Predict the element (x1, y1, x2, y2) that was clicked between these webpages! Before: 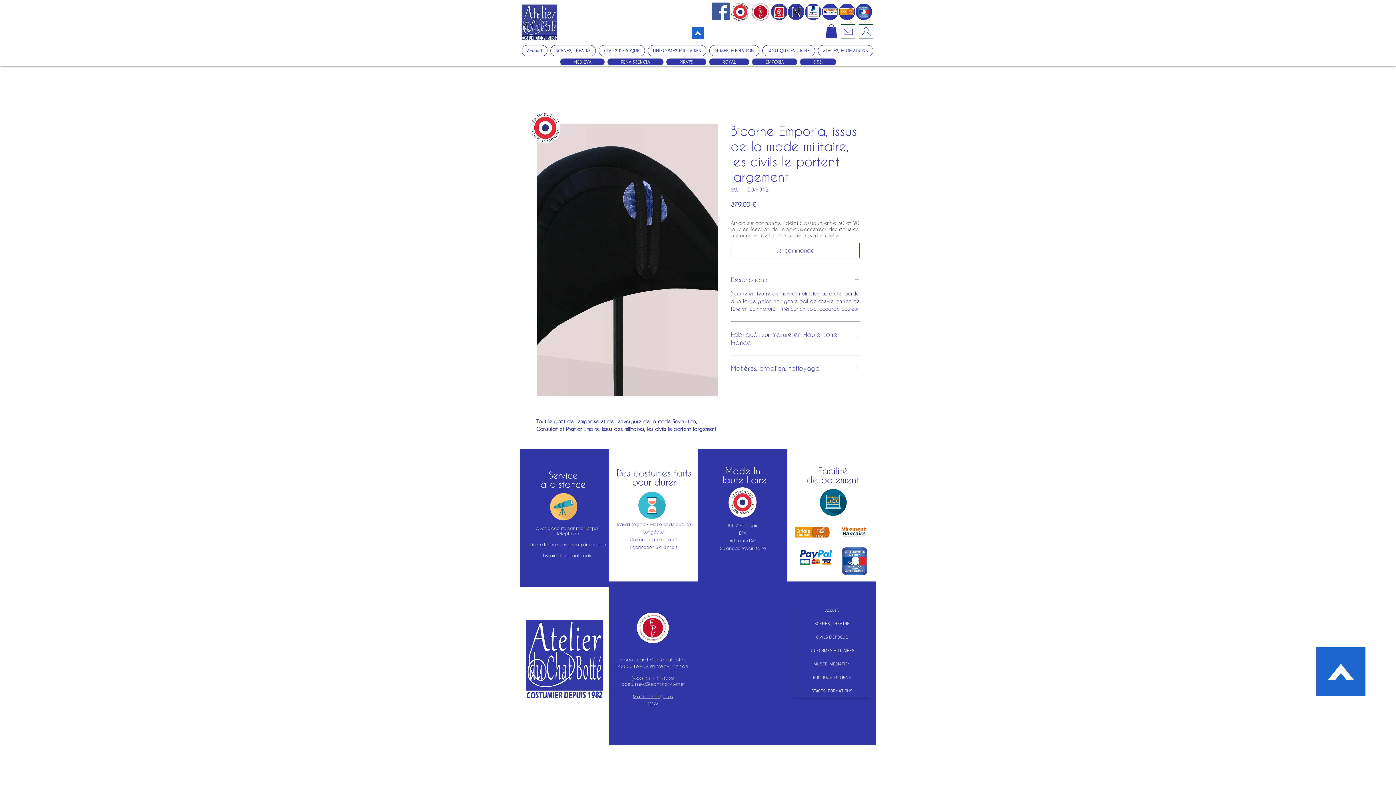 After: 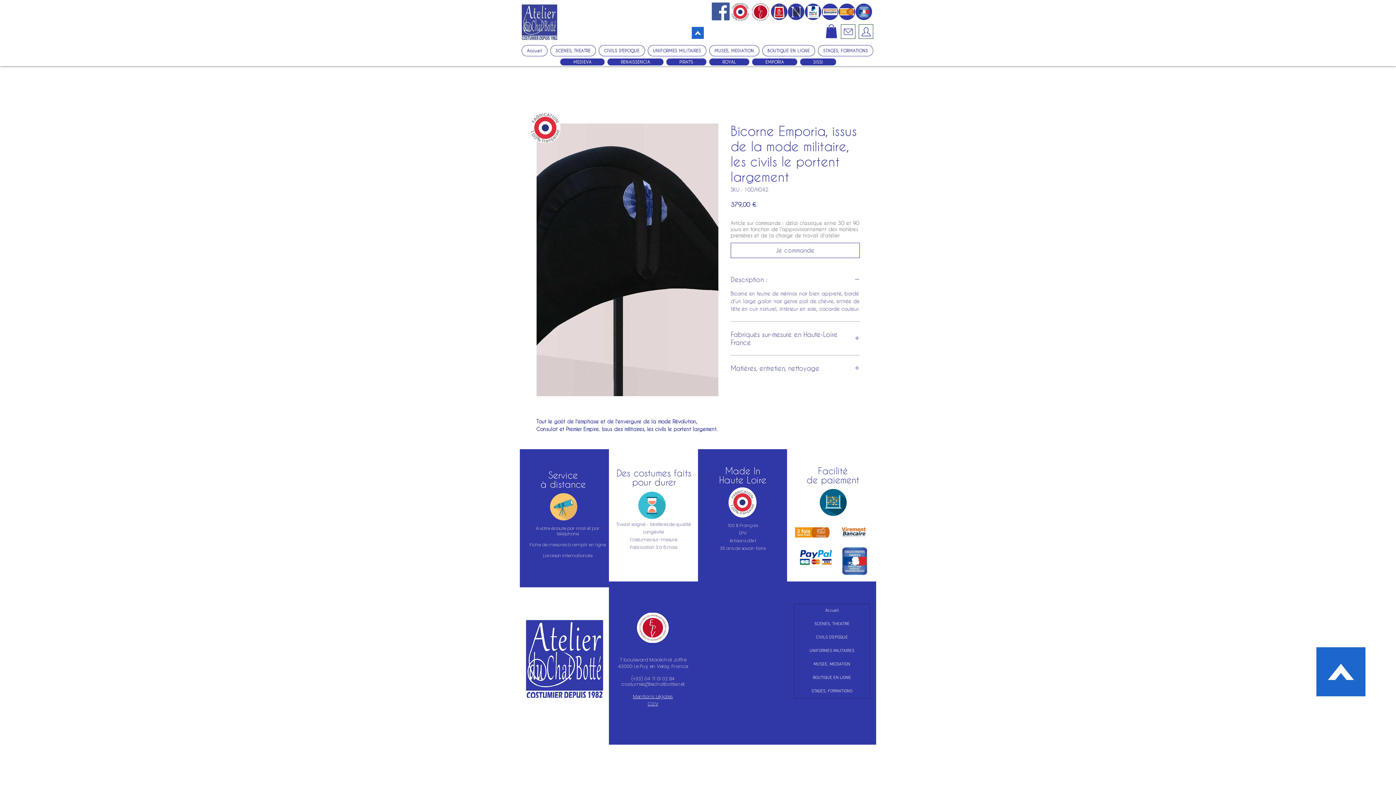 Action: label: ROYAL bbox: (709, 58, 749, 65)